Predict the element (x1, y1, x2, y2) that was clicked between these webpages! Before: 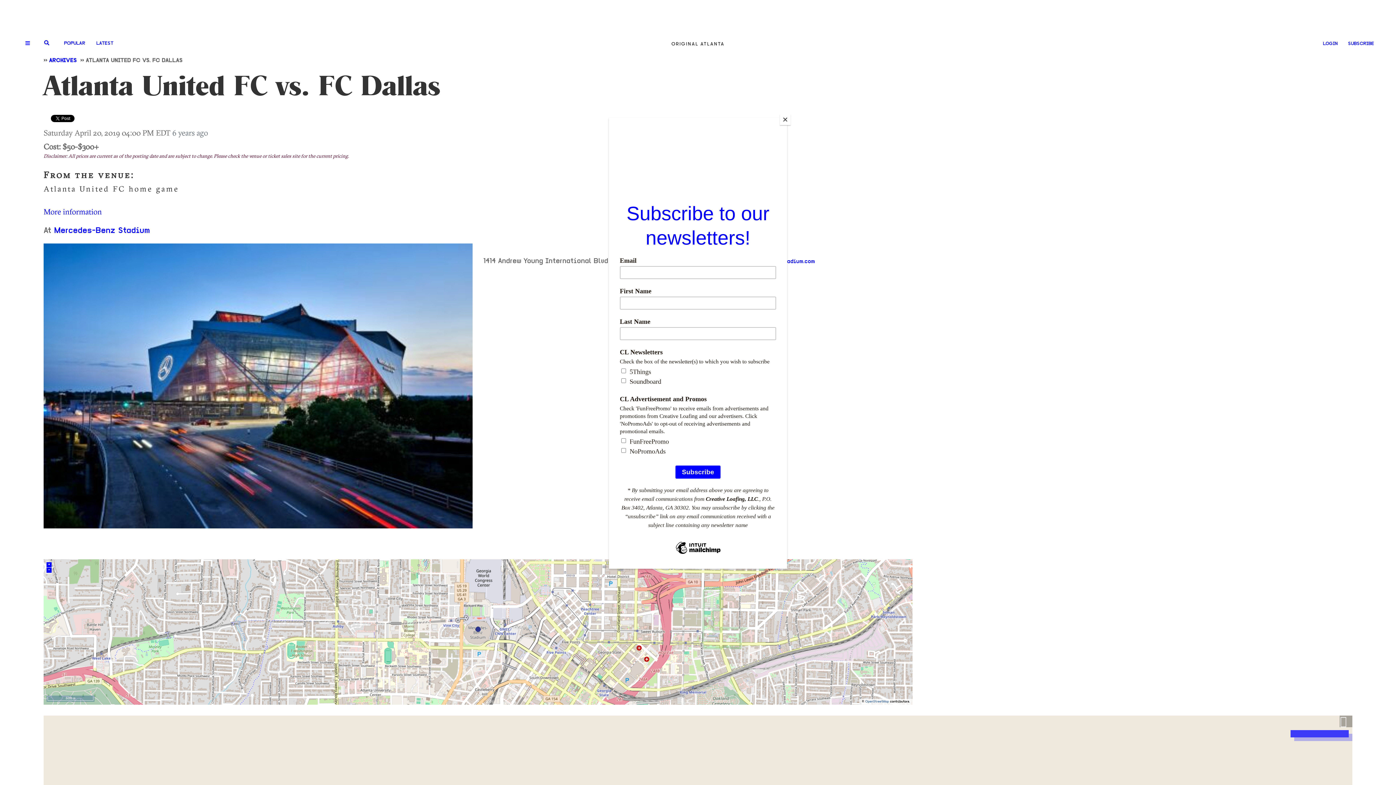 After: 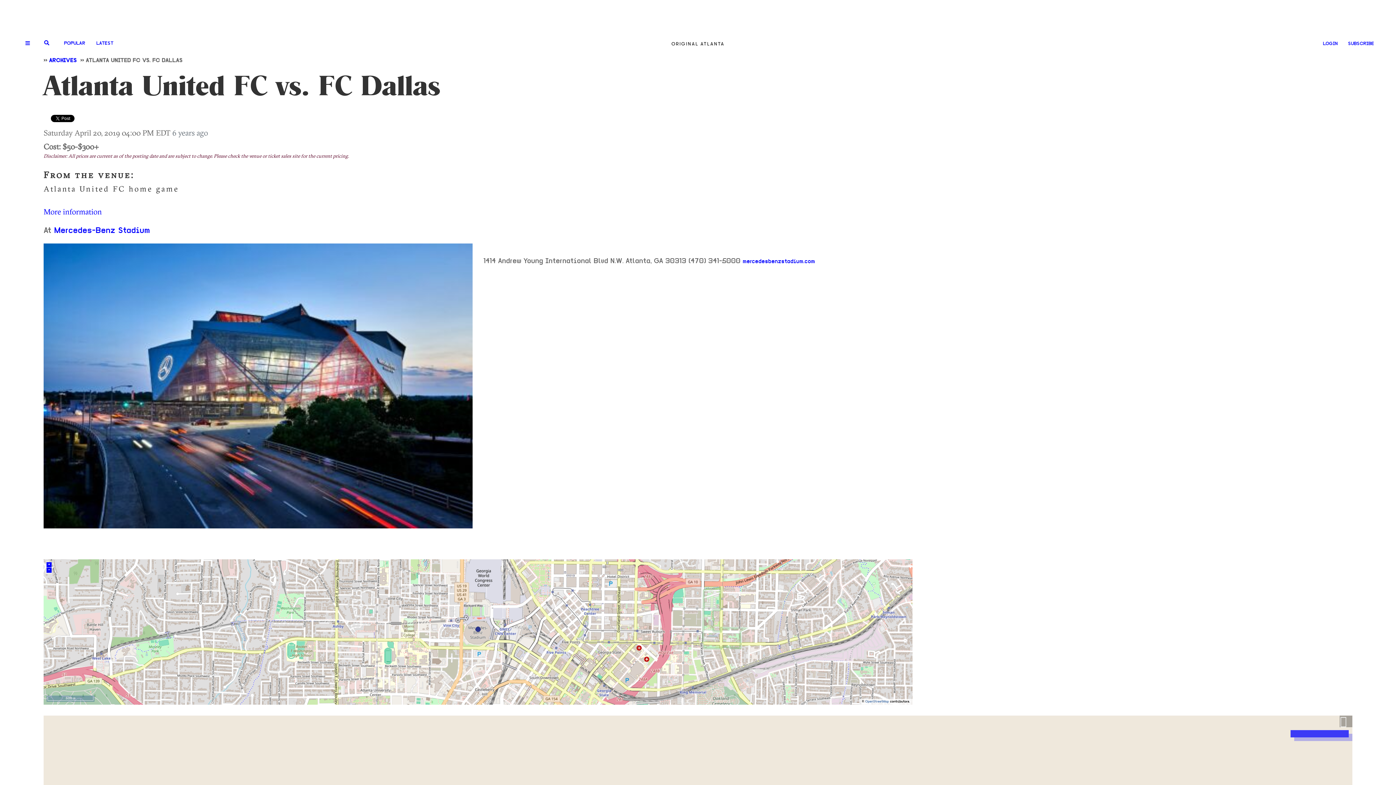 Action: label: Close bbox: (780, 114, 790, 125)